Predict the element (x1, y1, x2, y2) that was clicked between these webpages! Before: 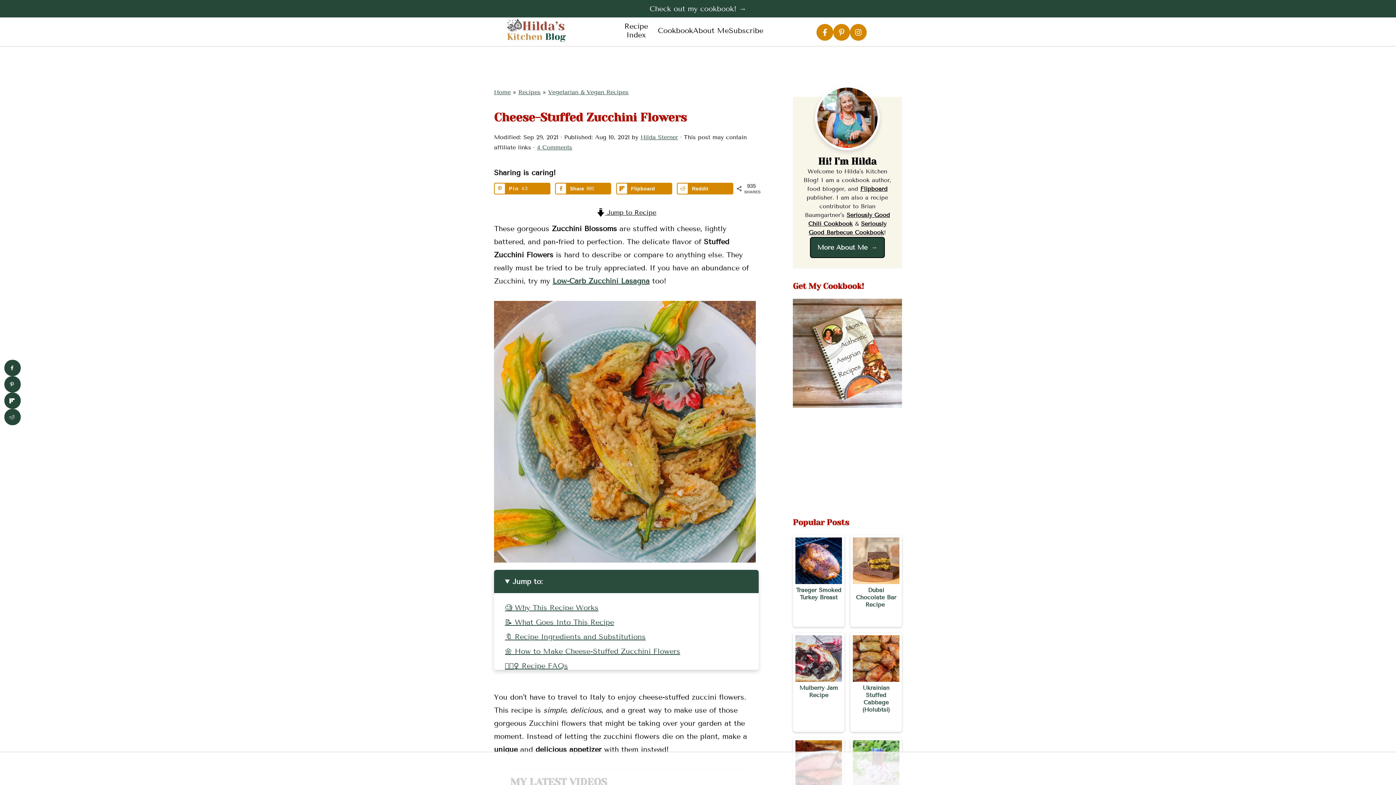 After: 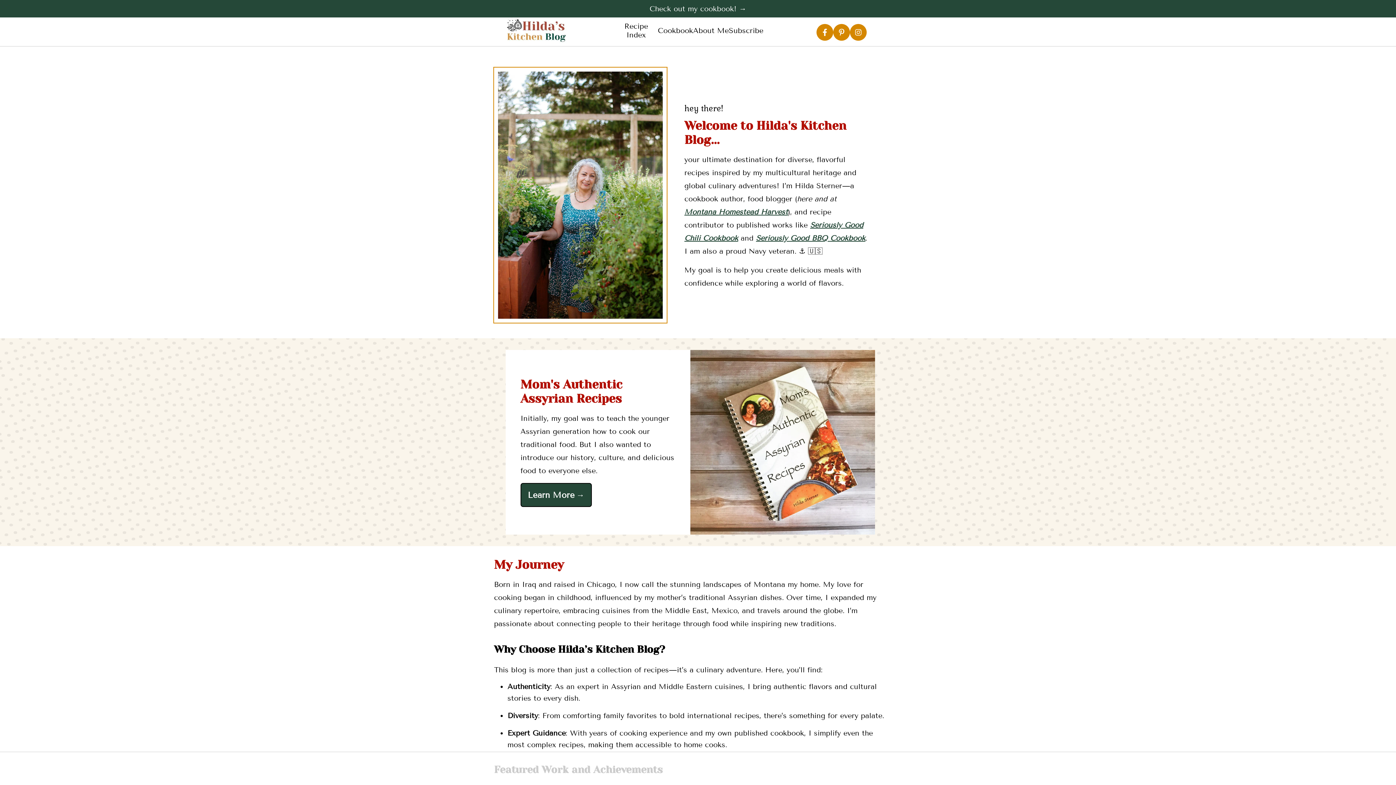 Action: bbox: (693, 26, 728, 34) label: About Me